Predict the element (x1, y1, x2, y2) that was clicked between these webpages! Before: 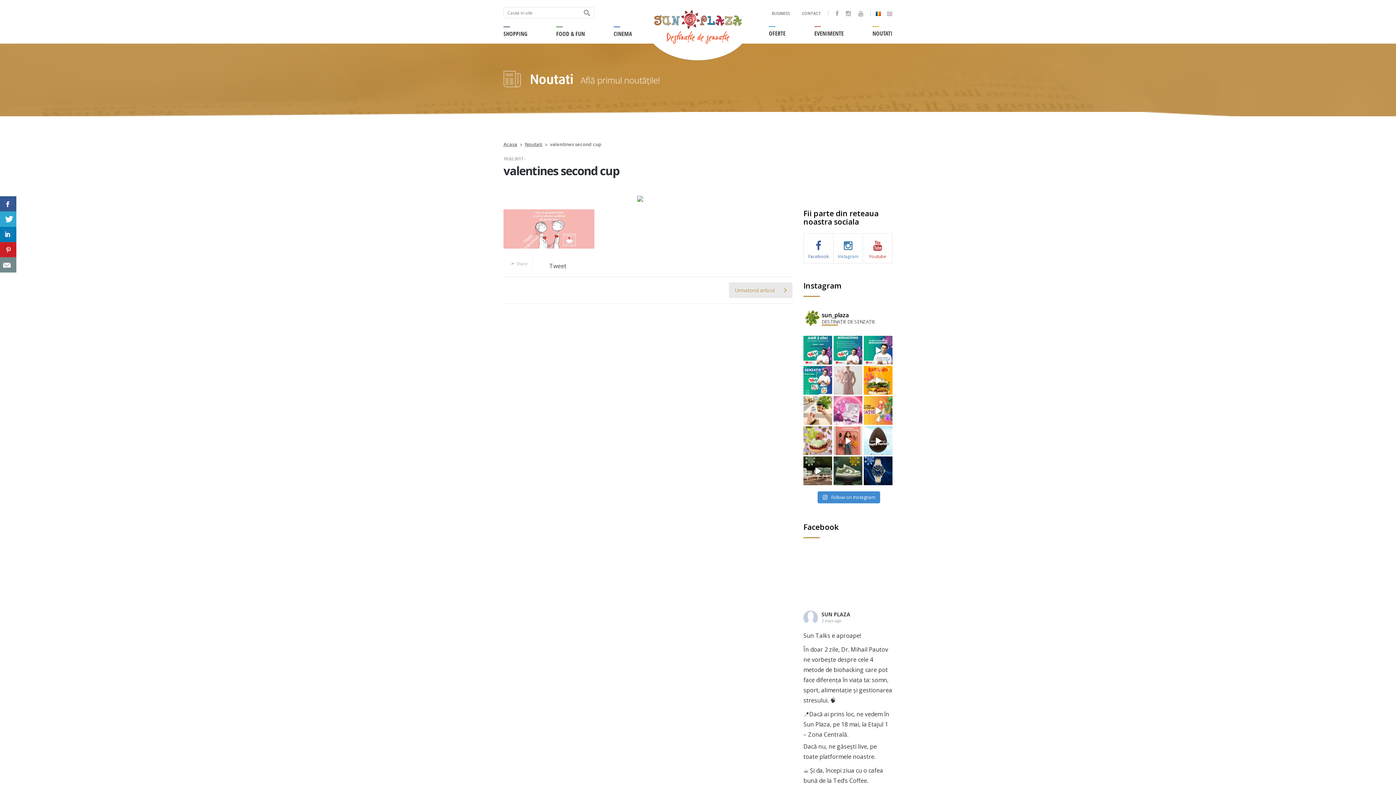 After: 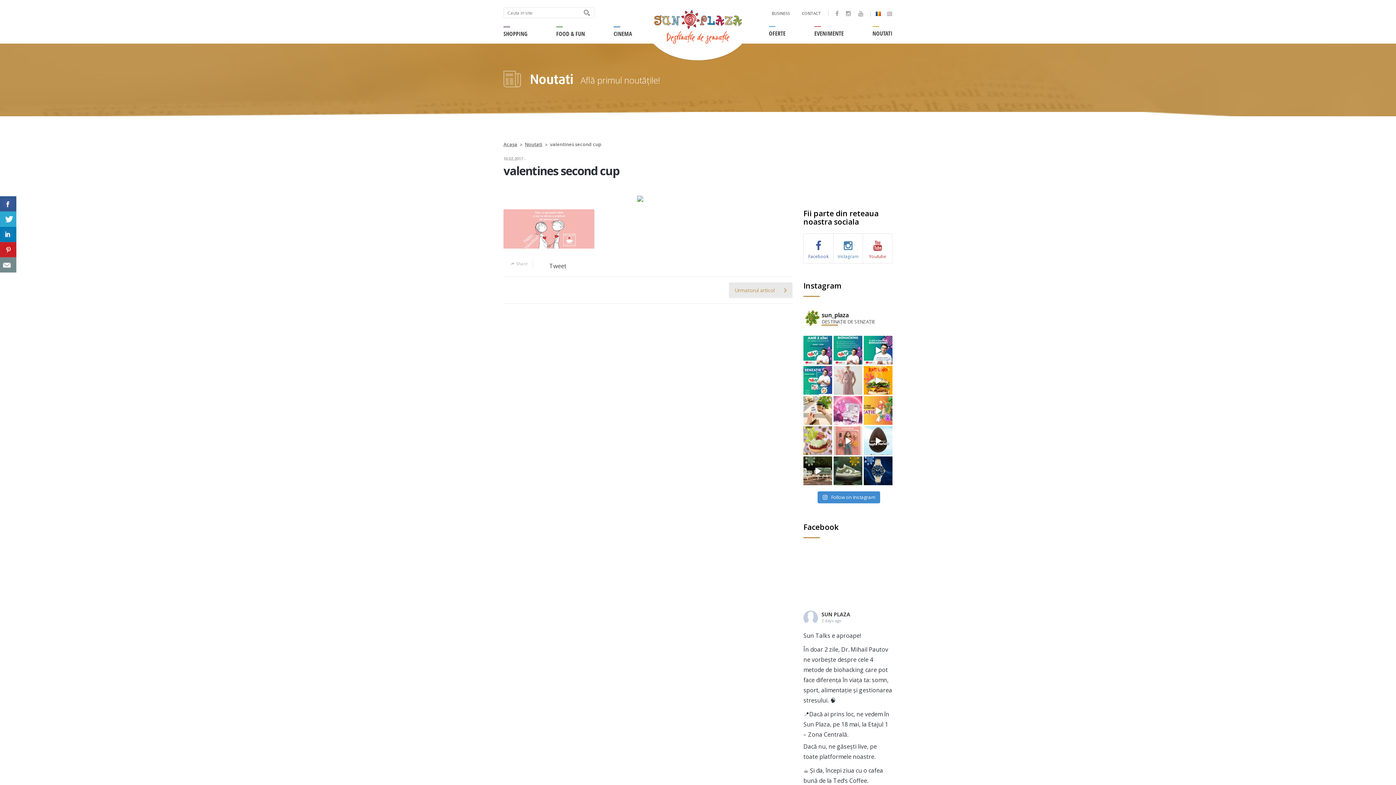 Action: bbox: (833, 426, 862, 455) label: Sun Plaza presents: 🛍️ The Shoppers Universe.